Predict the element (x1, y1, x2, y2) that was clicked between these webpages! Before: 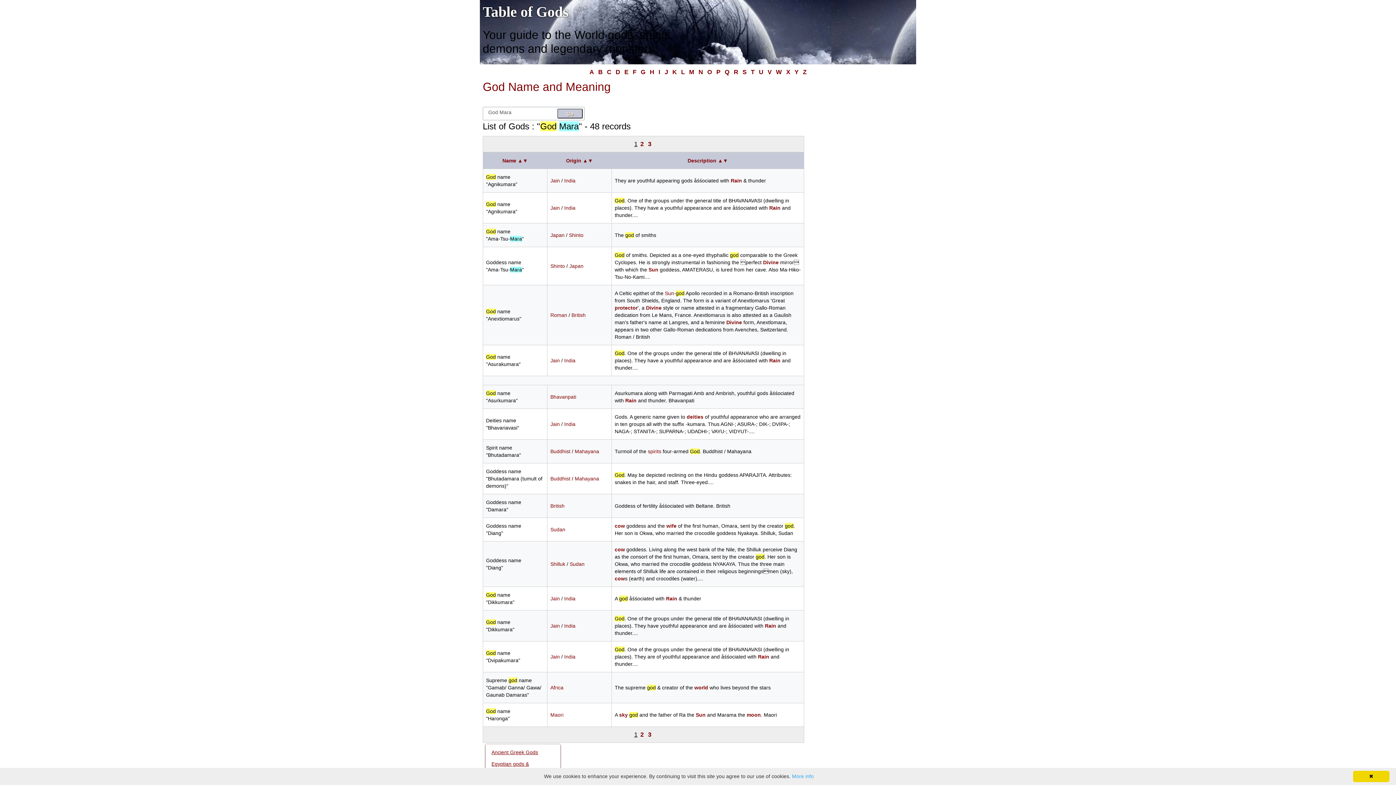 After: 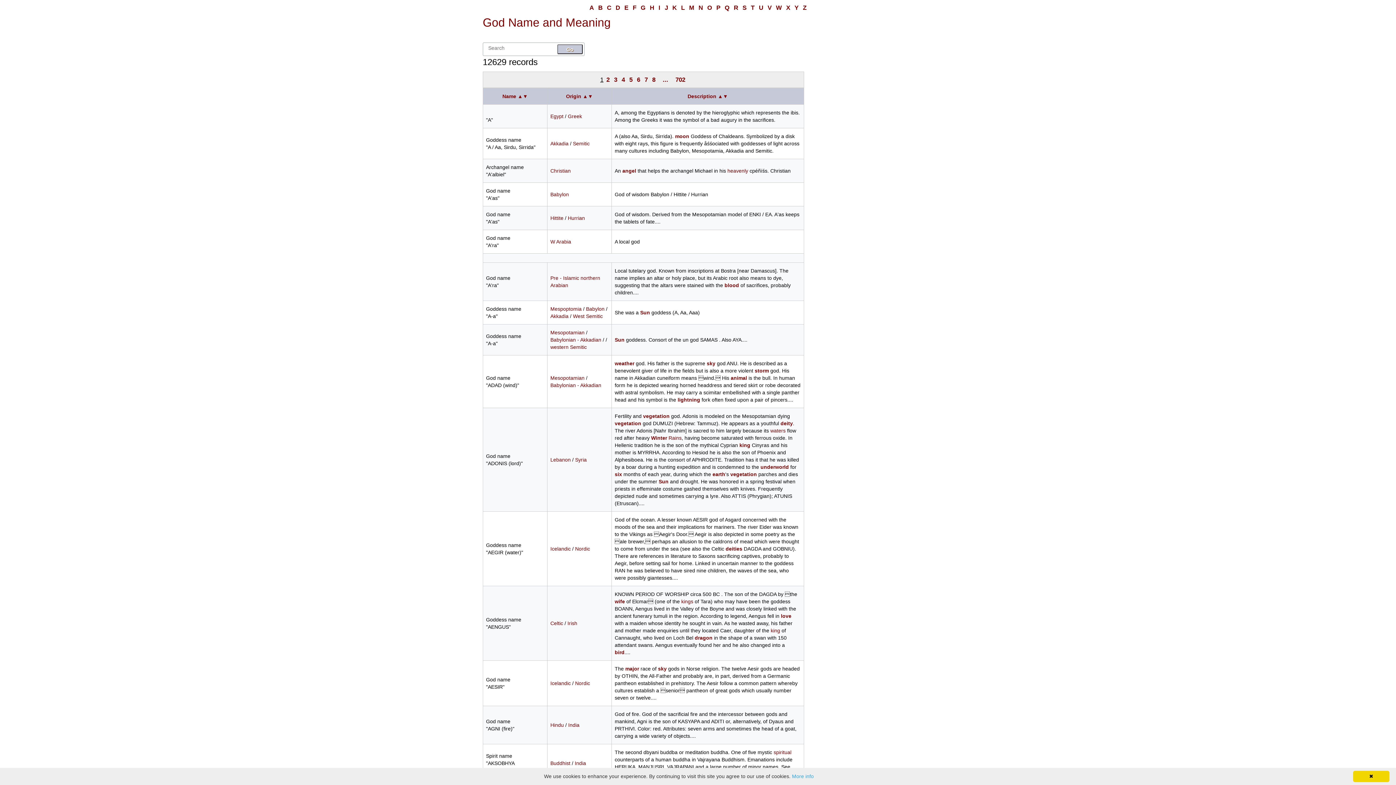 Action: bbox: (482, 80, 610, 93) label: God Name and Meaning